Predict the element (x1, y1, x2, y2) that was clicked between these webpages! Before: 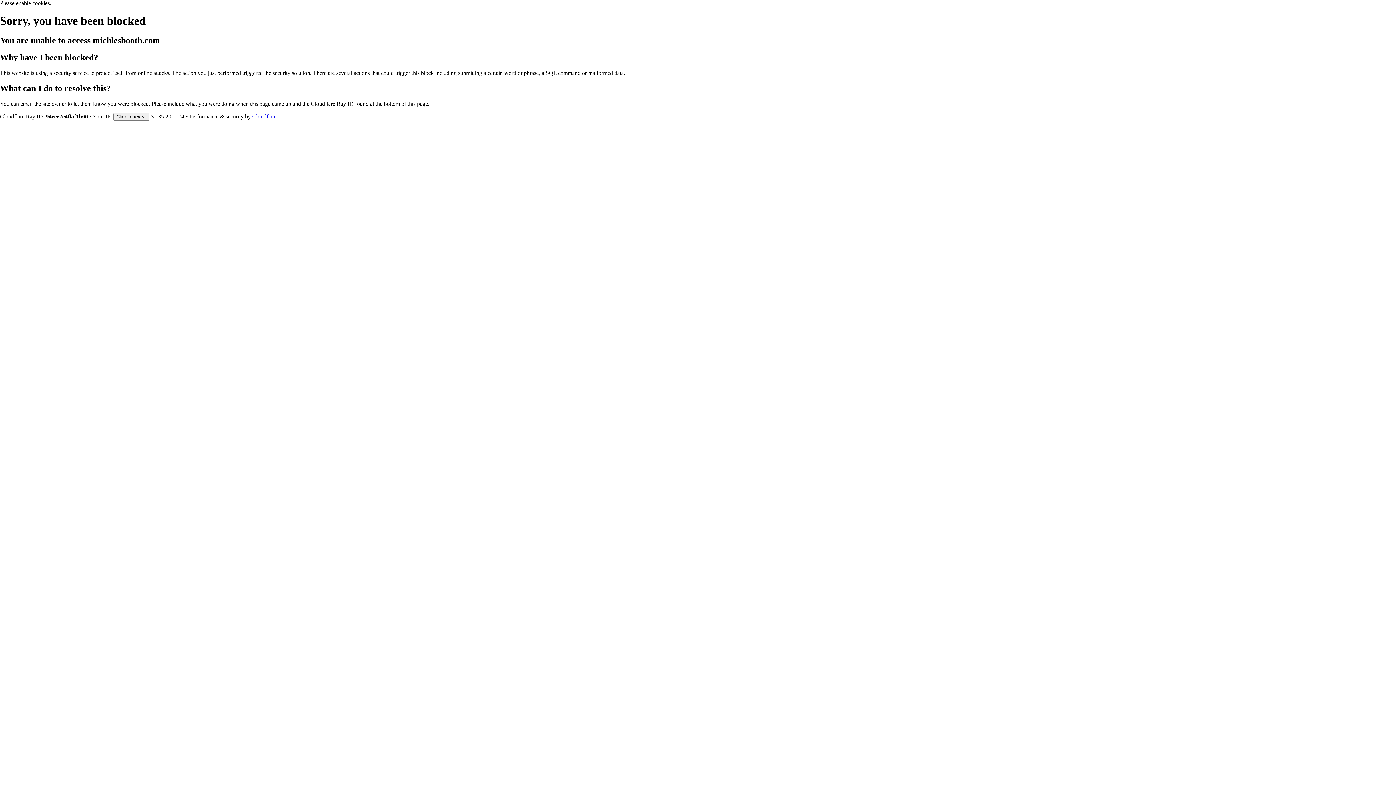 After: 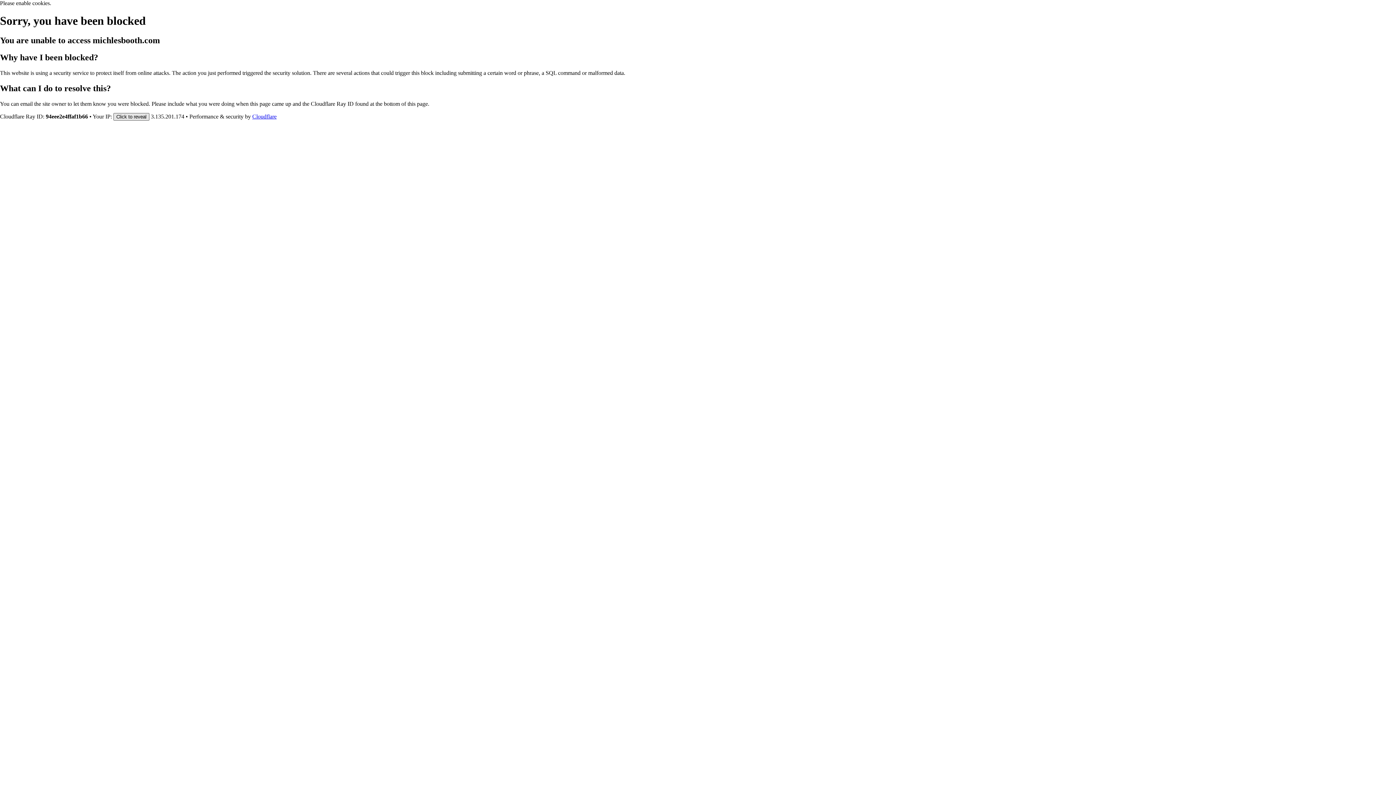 Action: label: Click to reveal bbox: (113, 112, 149, 120)